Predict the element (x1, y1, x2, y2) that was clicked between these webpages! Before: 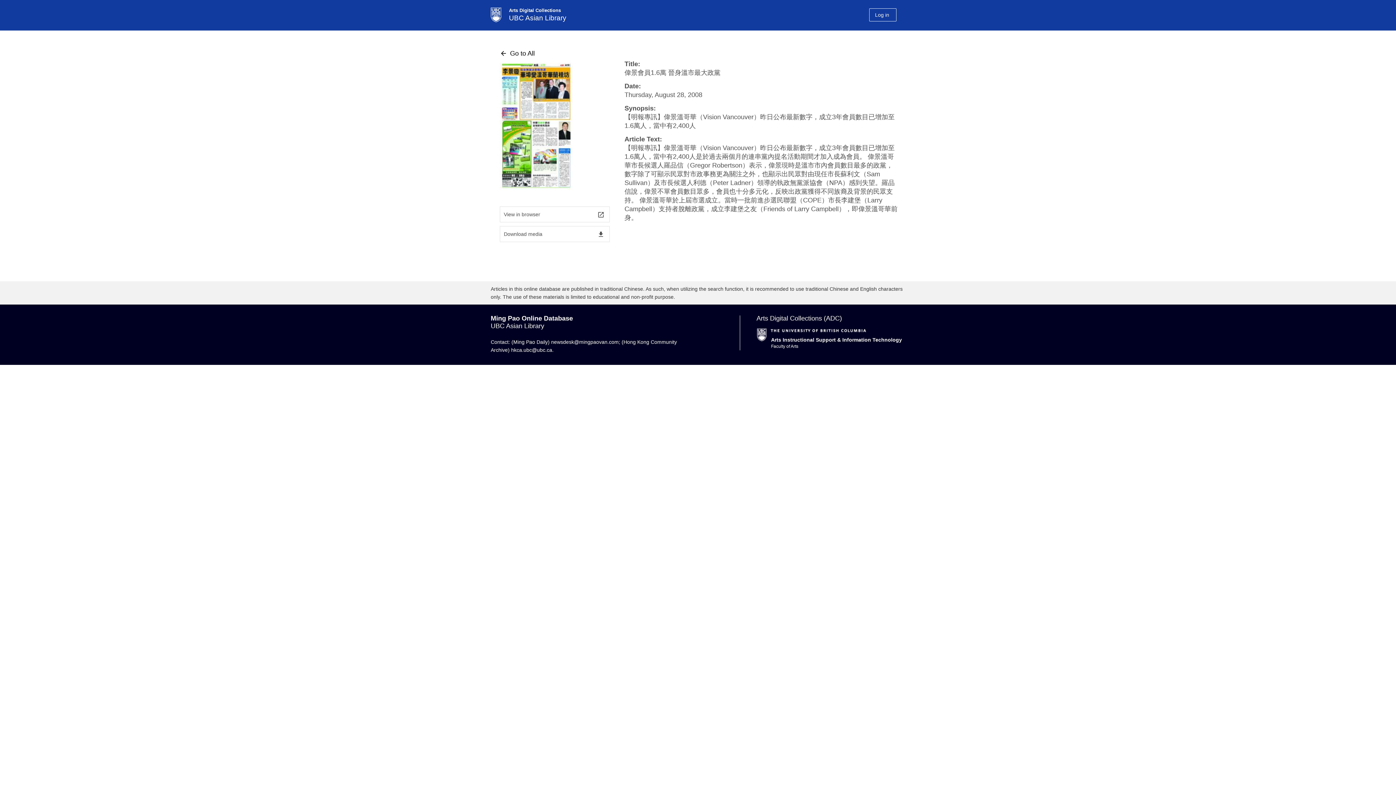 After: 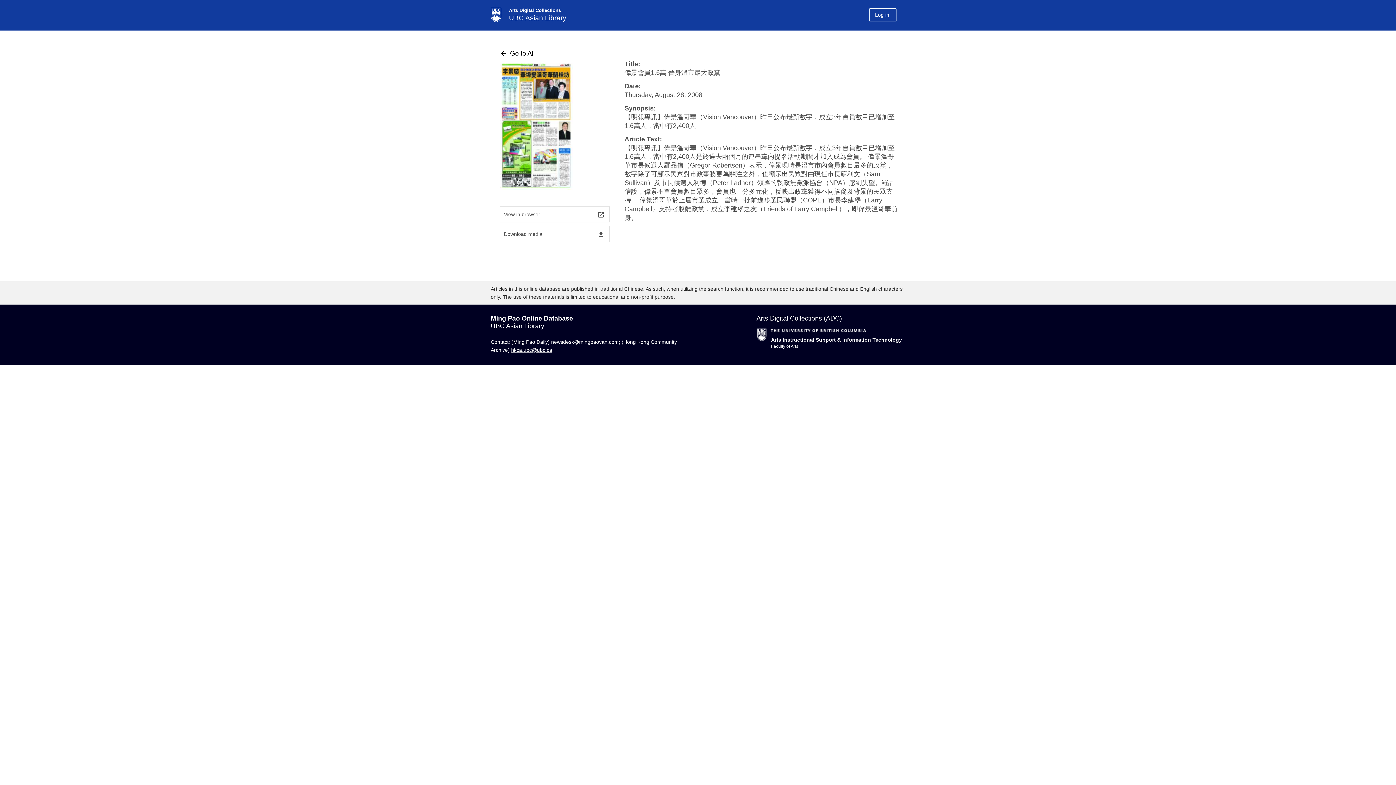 Action: label: hkca.ubc@ubc.ca bbox: (511, 347, 552, 353)